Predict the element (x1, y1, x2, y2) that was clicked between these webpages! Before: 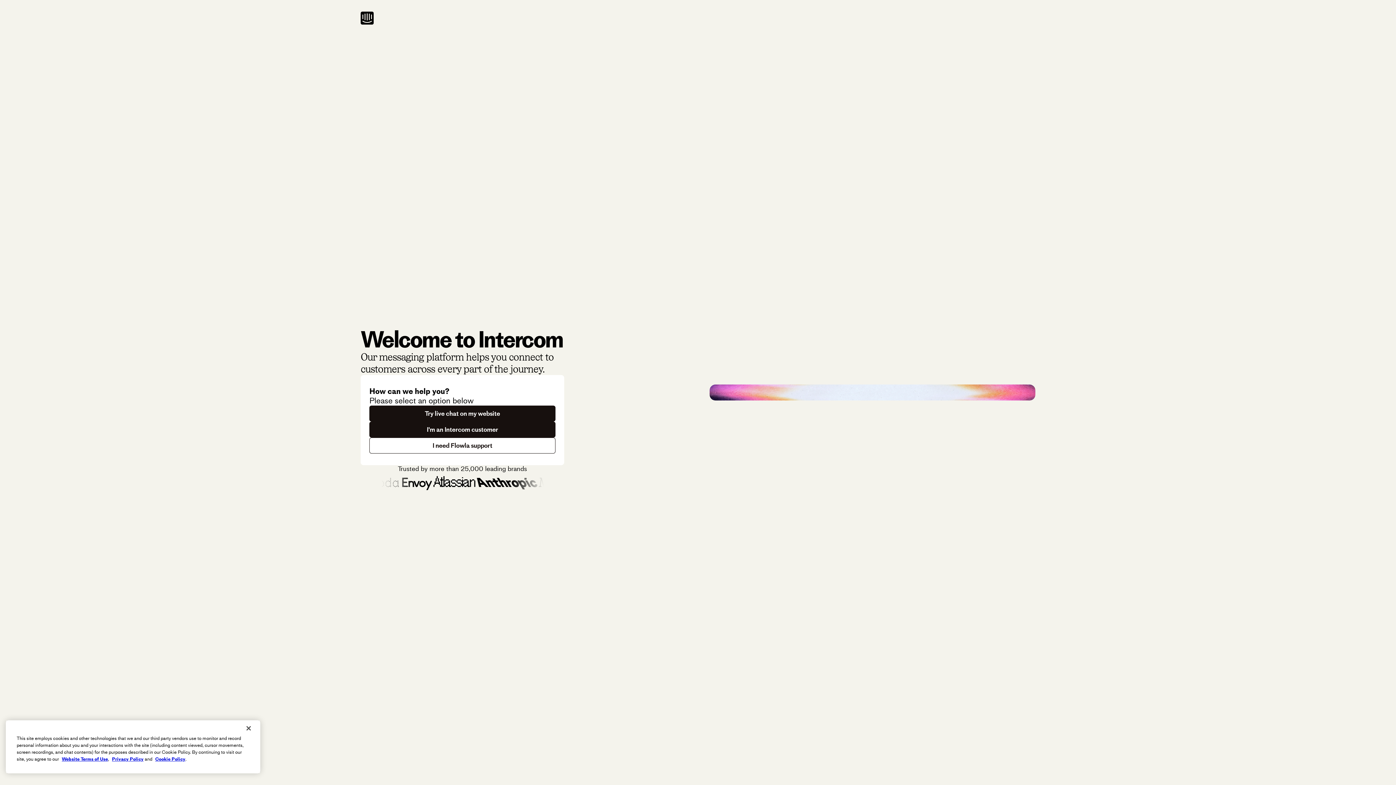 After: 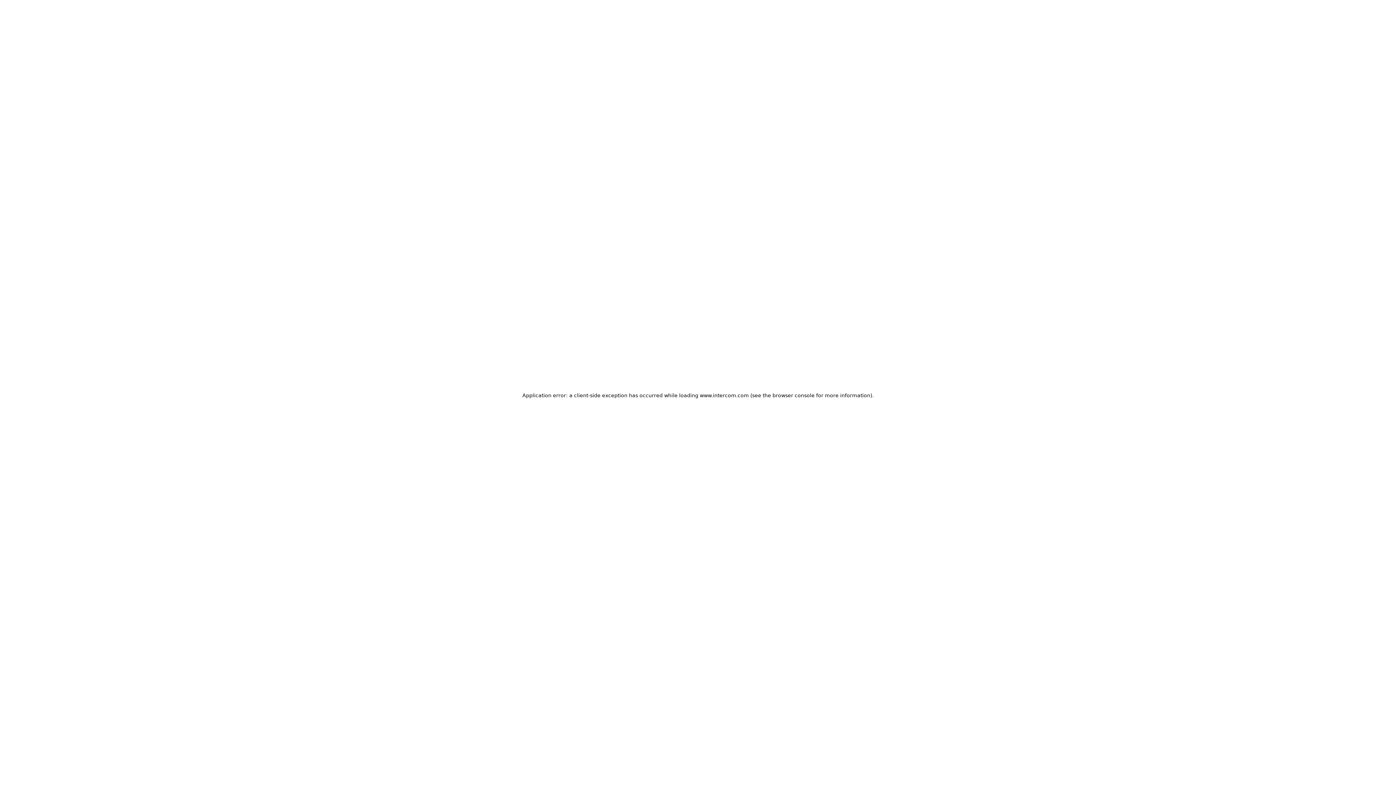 Action: bbox: (369, 405, 555, 421) label: Try live chat on my website